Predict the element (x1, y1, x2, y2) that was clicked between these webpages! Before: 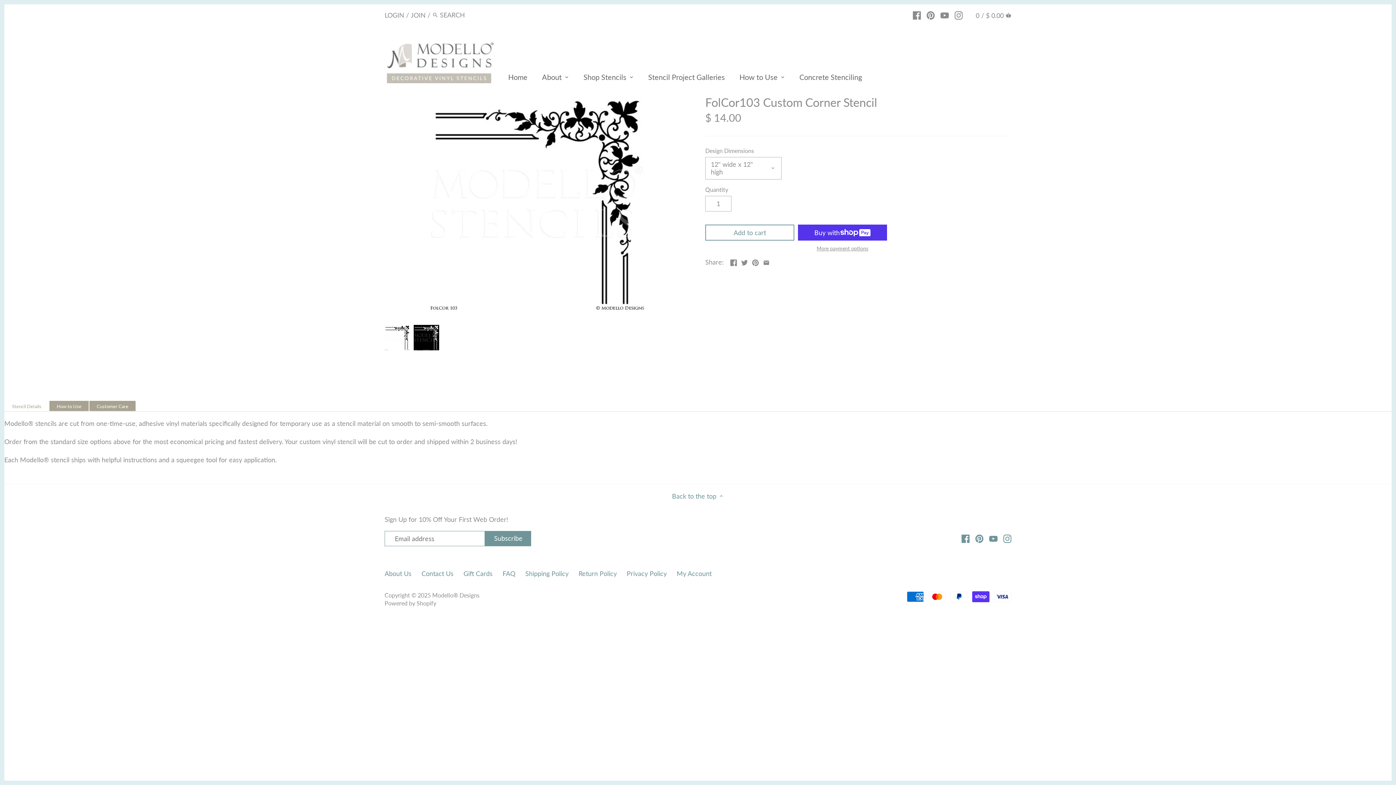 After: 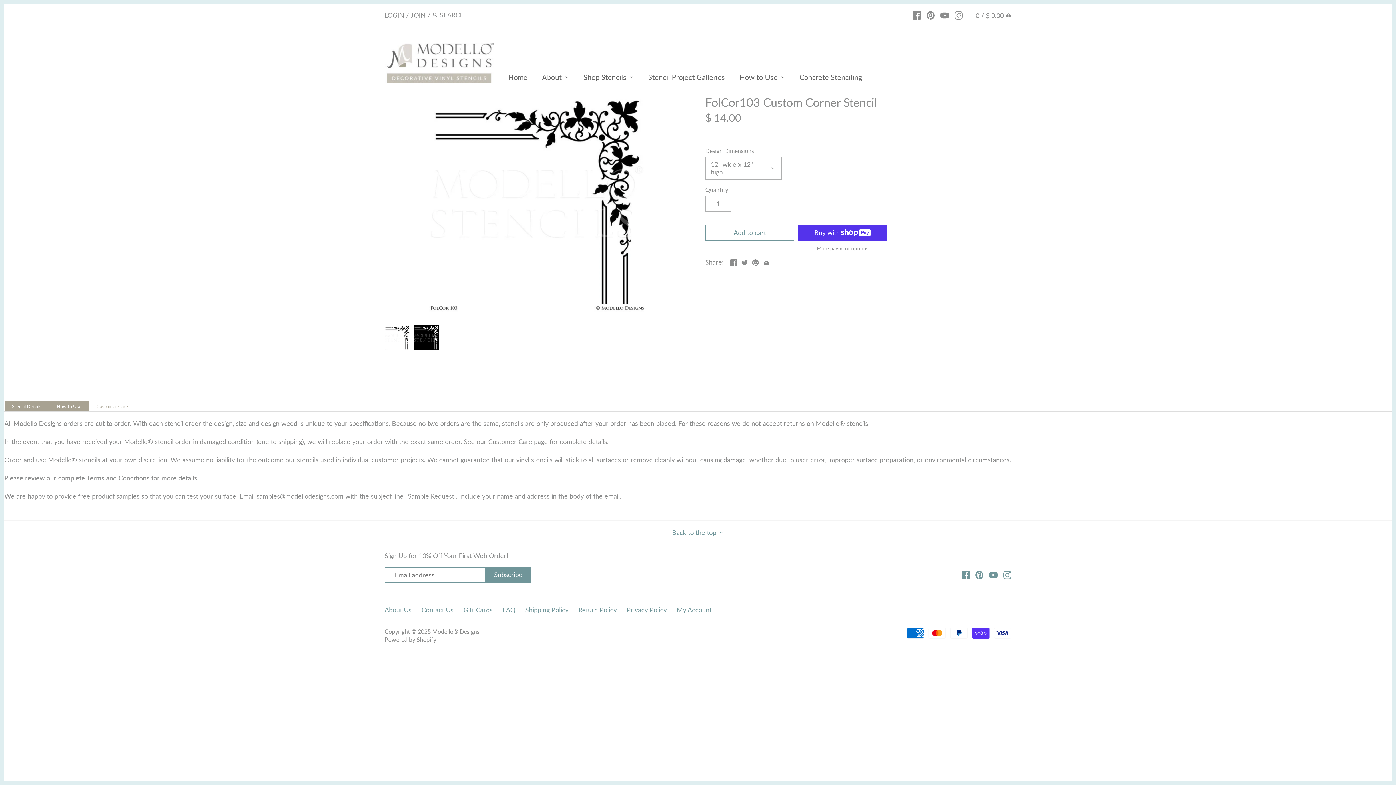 Action: label: Customer Care bbox: (89, 400, 136, 411)